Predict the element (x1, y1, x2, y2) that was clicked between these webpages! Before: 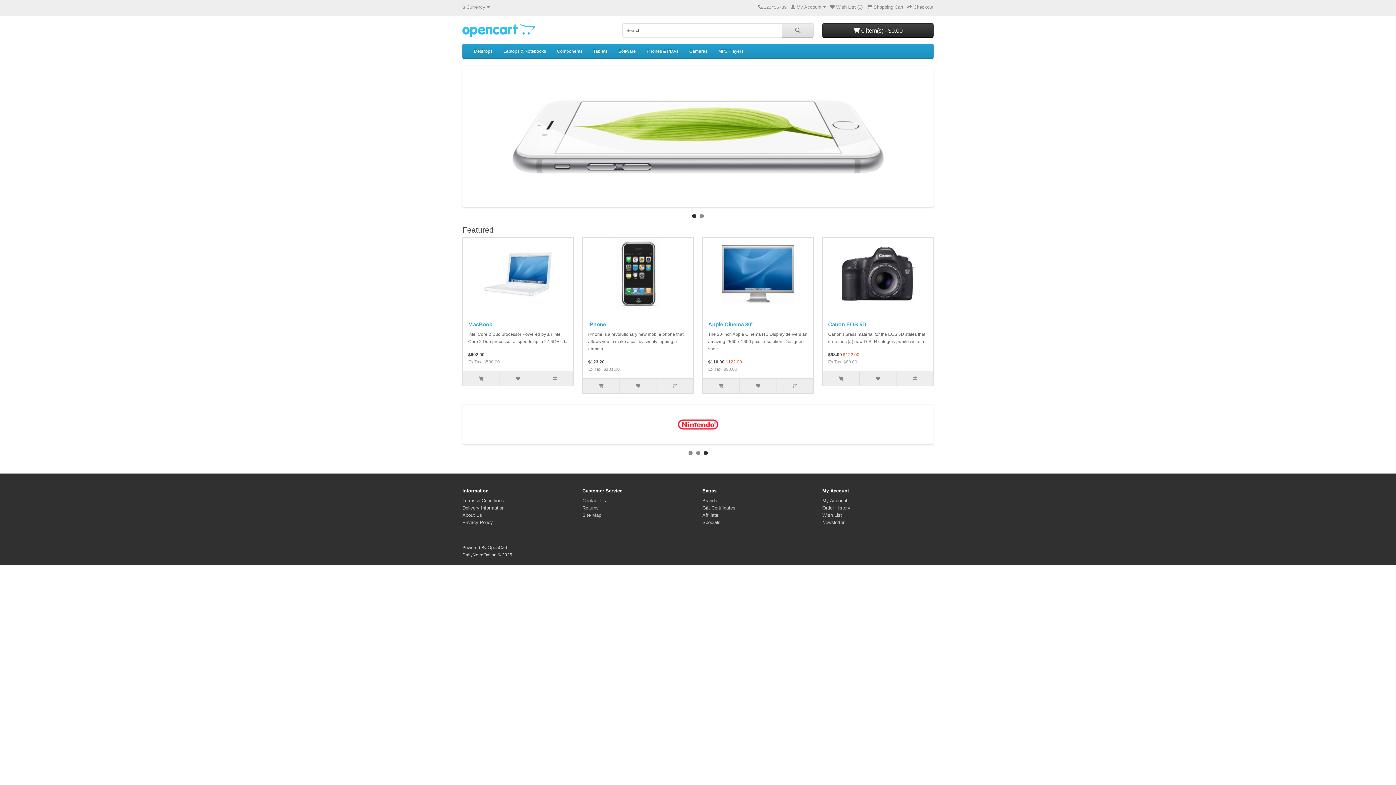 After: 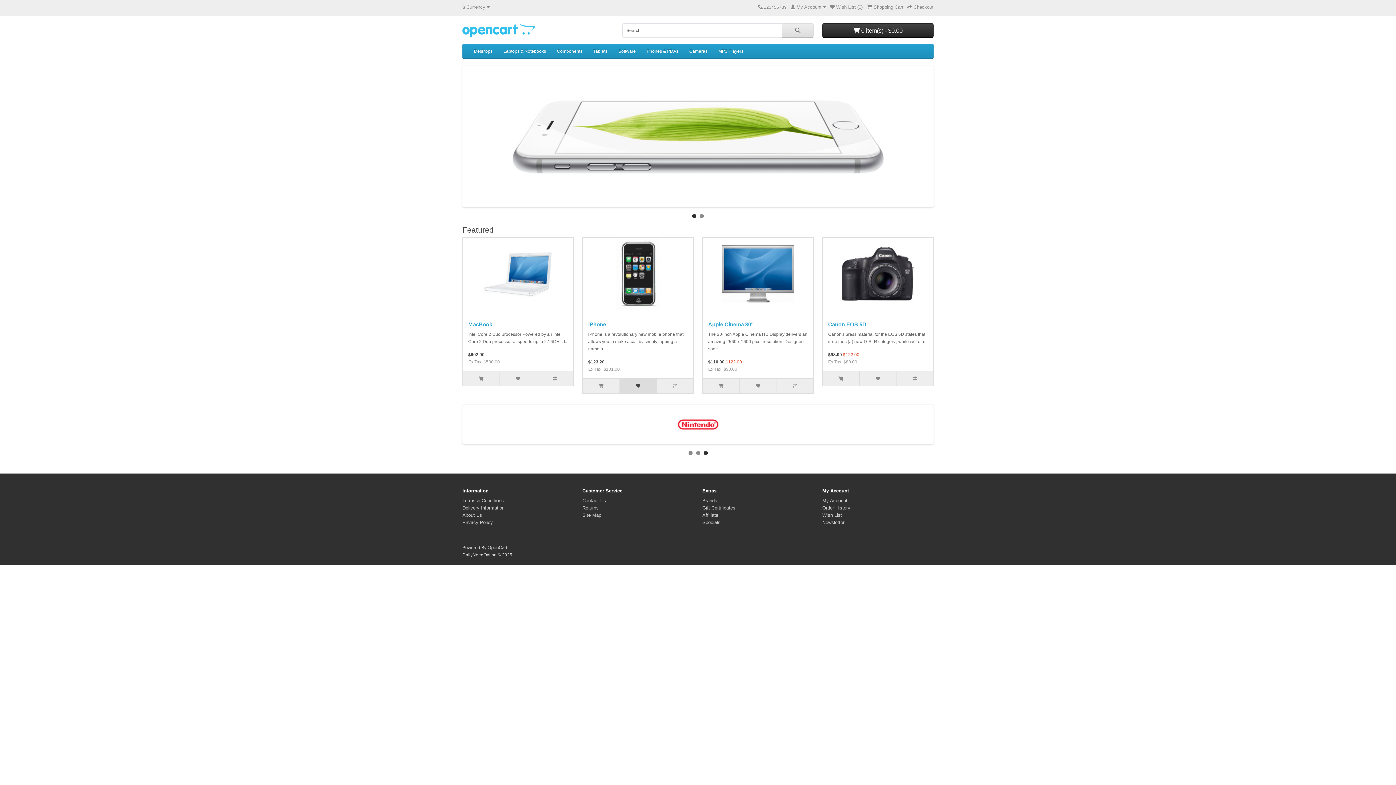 Action: bbox: (619, 378, 656, 393)